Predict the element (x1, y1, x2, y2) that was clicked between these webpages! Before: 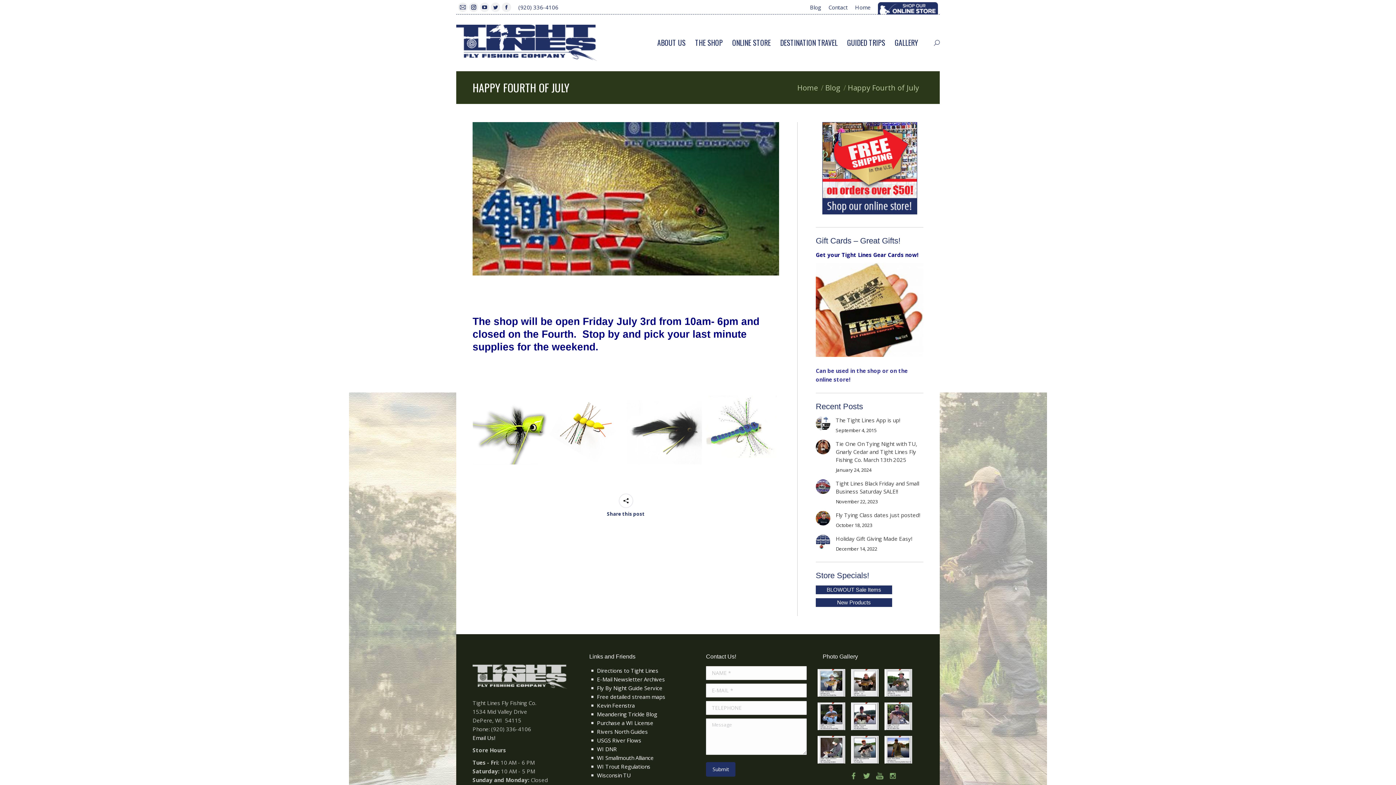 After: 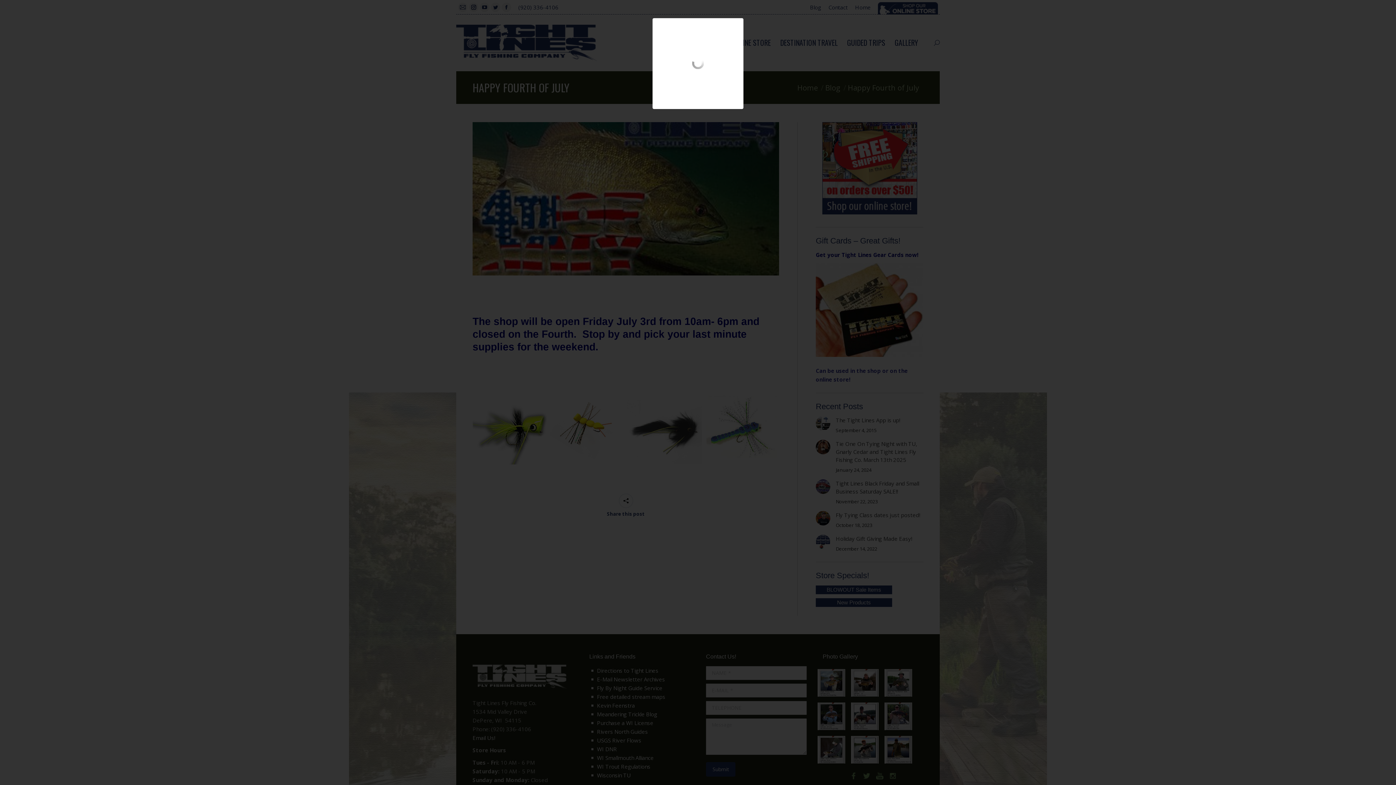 Action: bbox: (549, 389, 625, 464)